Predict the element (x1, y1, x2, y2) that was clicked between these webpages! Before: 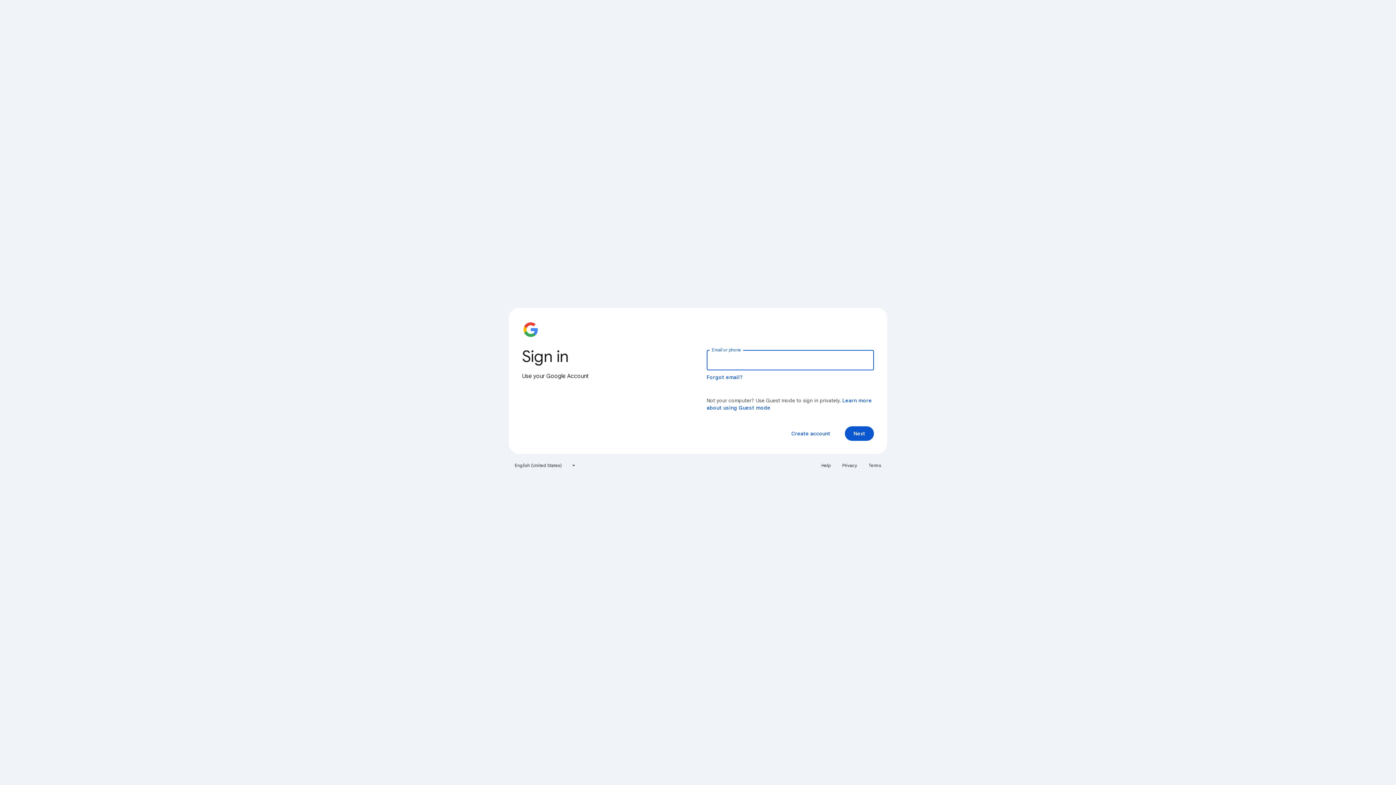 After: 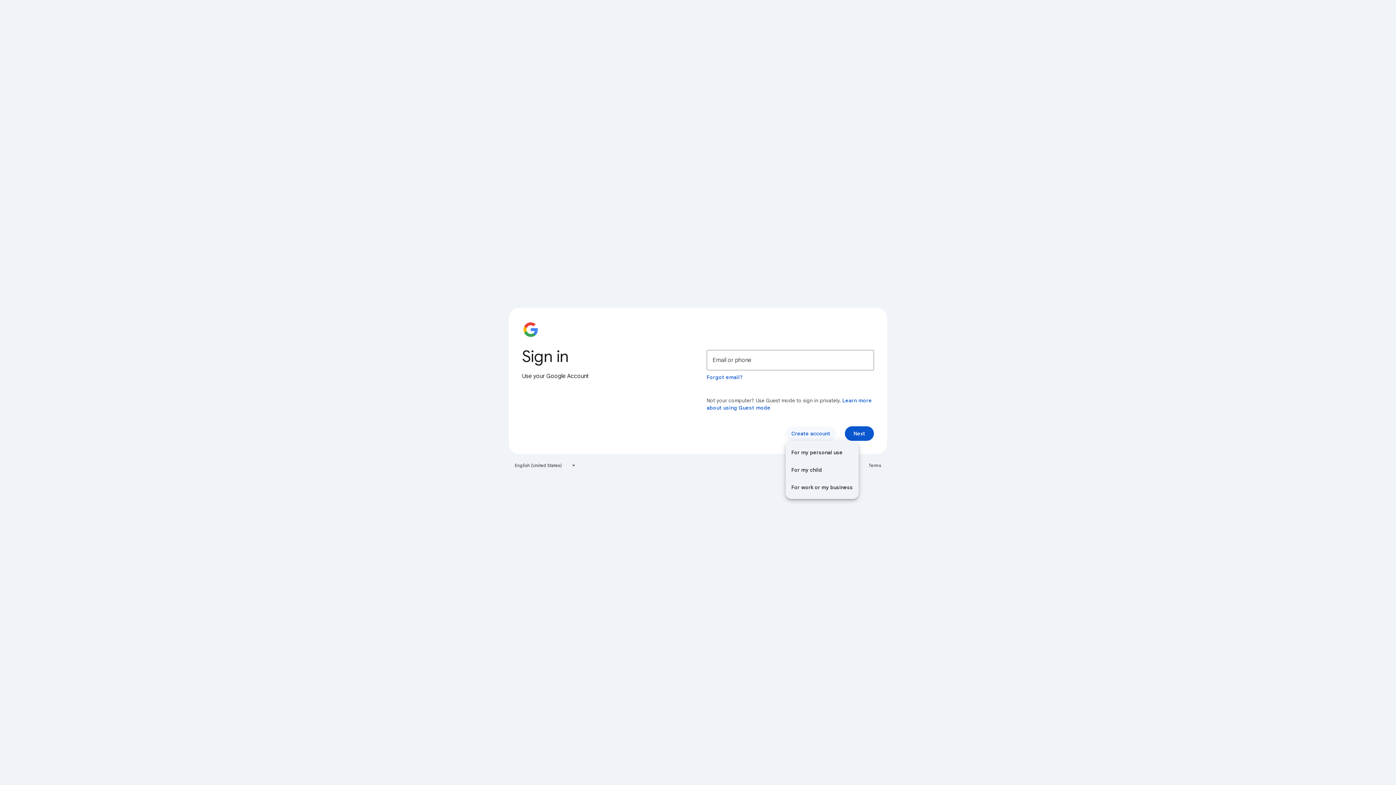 Action: label: Create account bbox: (785, 426, 836, 441)